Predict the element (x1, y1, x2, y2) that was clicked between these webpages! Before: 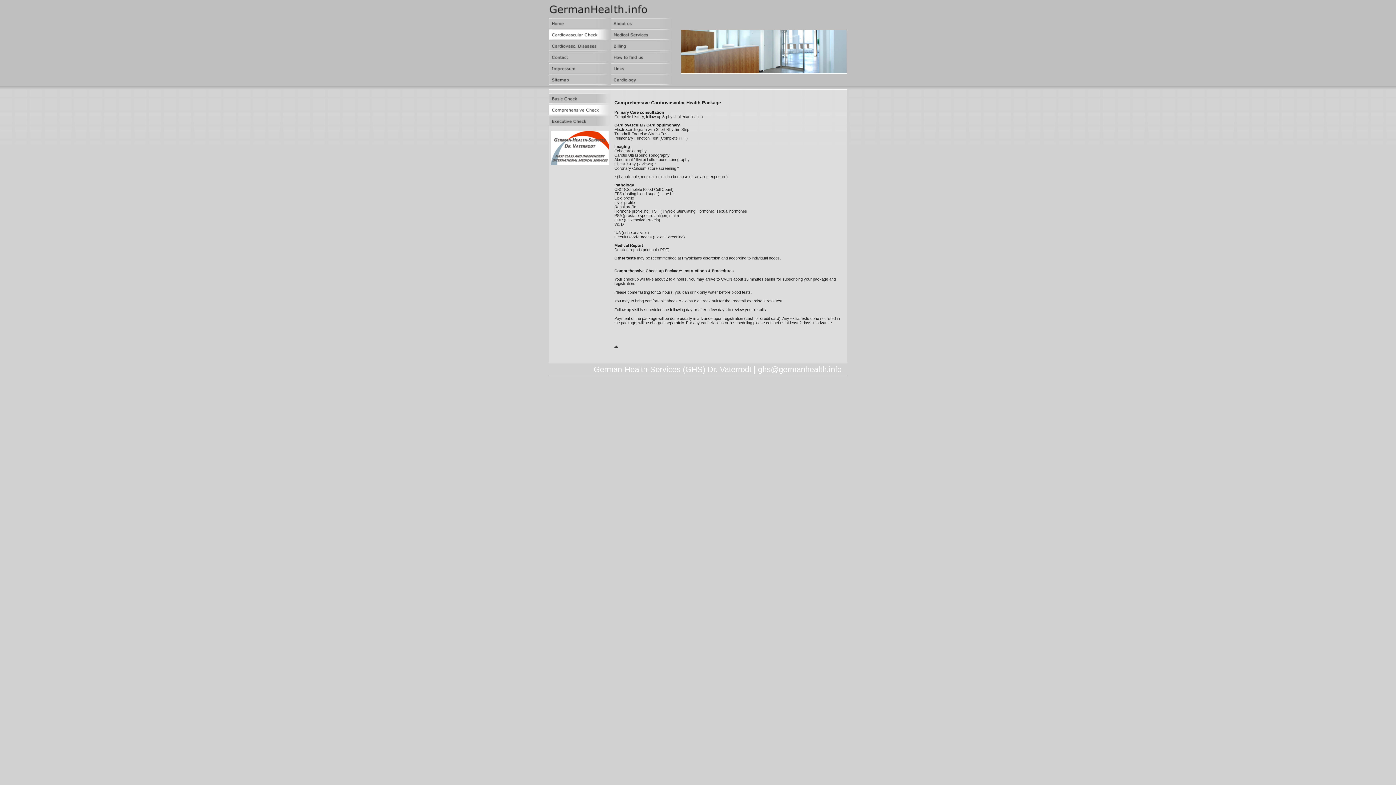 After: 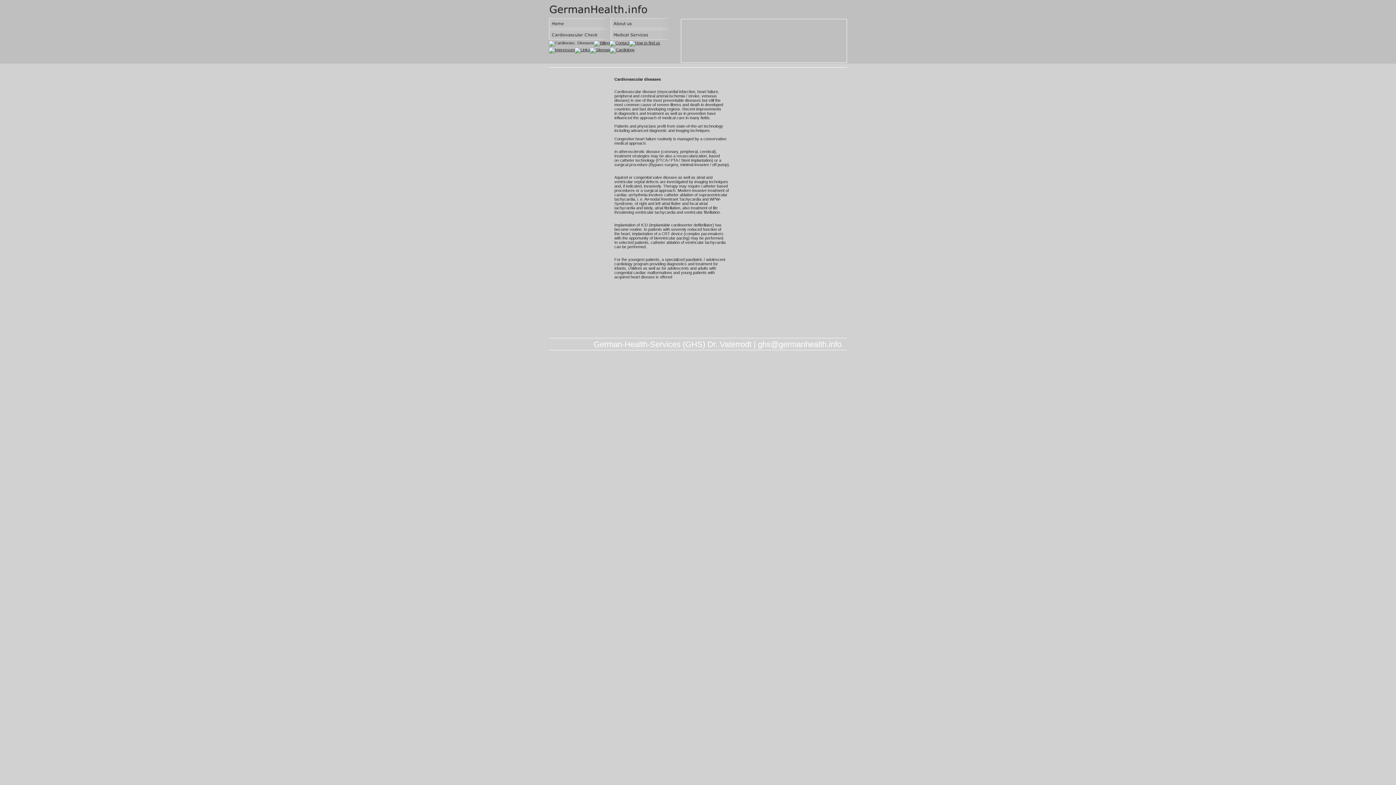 Action: bbox: (549, 47, 610, 51)